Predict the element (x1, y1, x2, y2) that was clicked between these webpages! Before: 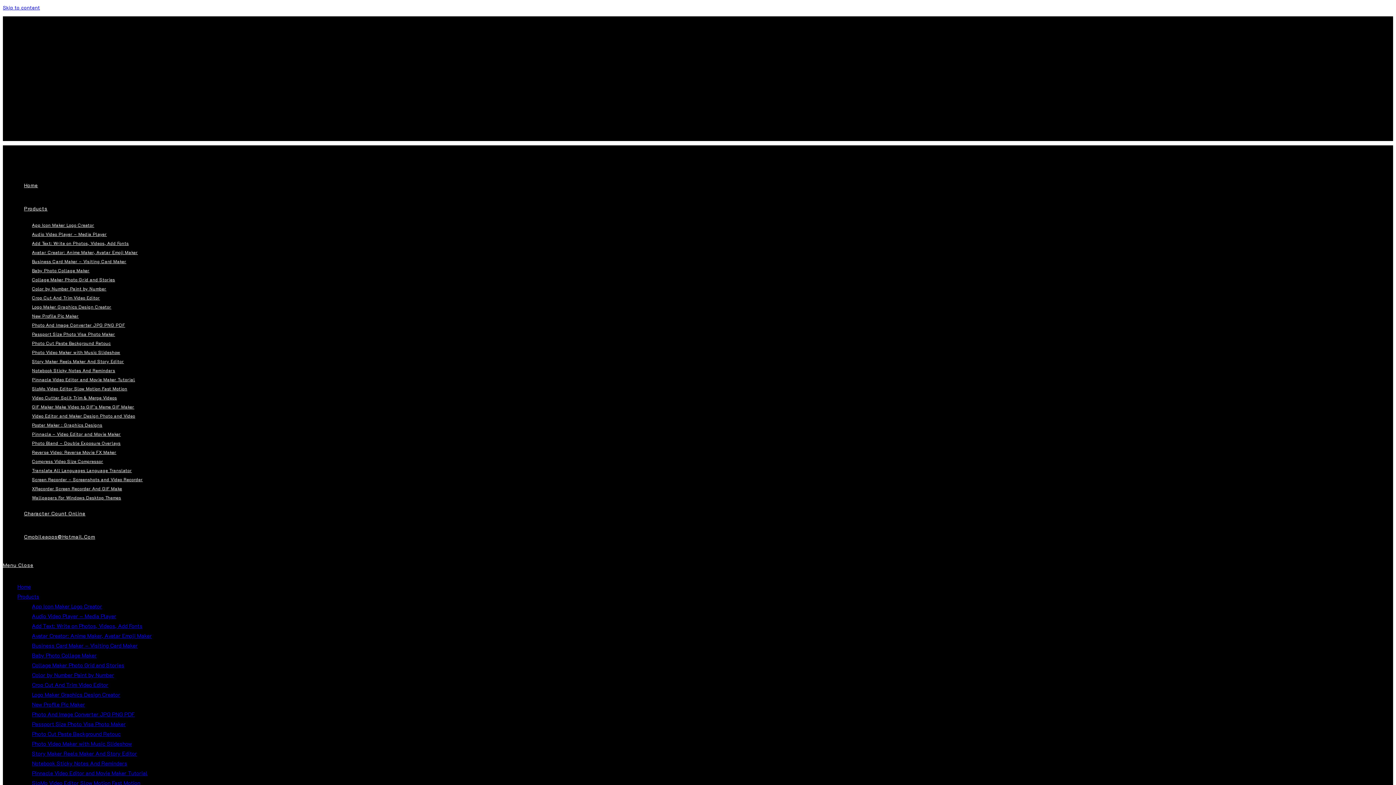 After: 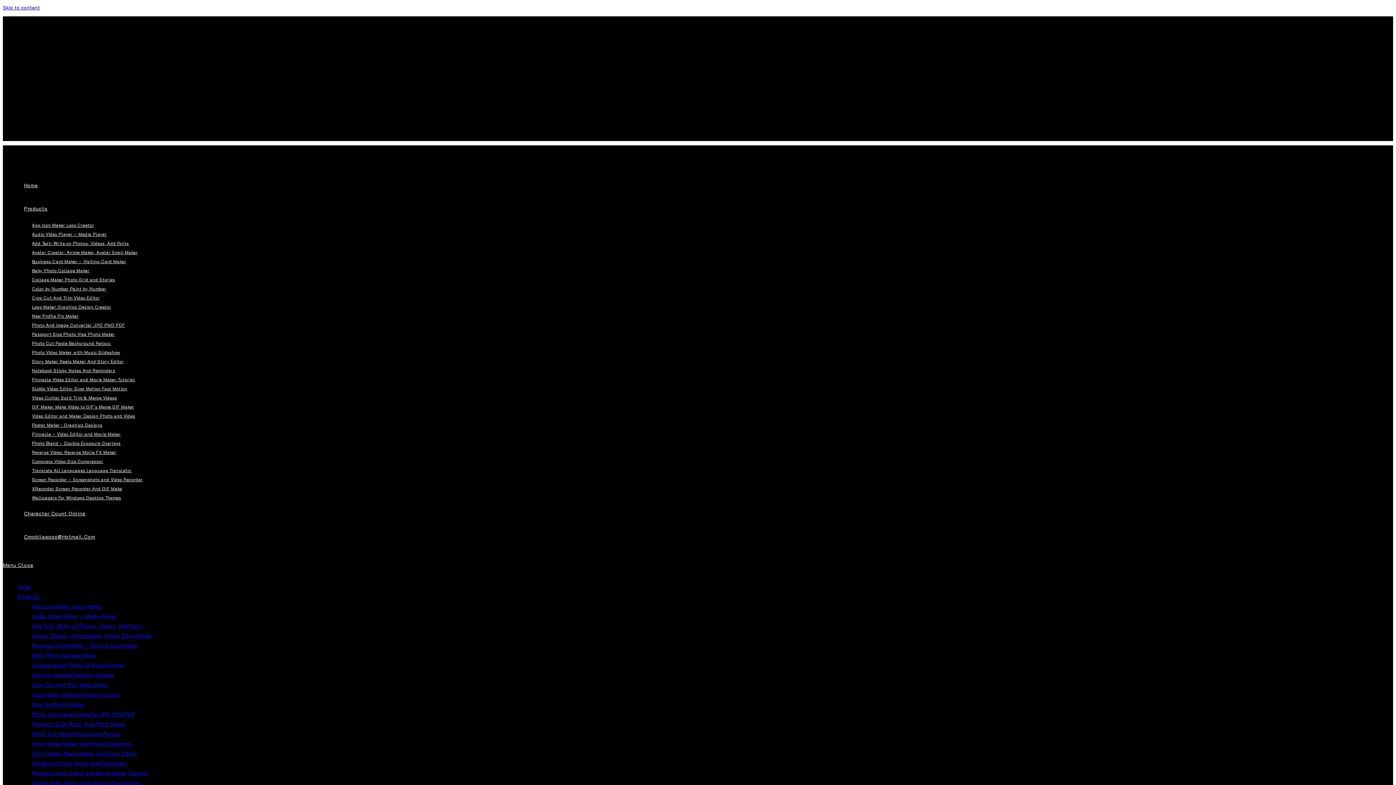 Action: label: Collage Maker Photo Grid and Stories bbox: (32, 661, 124, 669)